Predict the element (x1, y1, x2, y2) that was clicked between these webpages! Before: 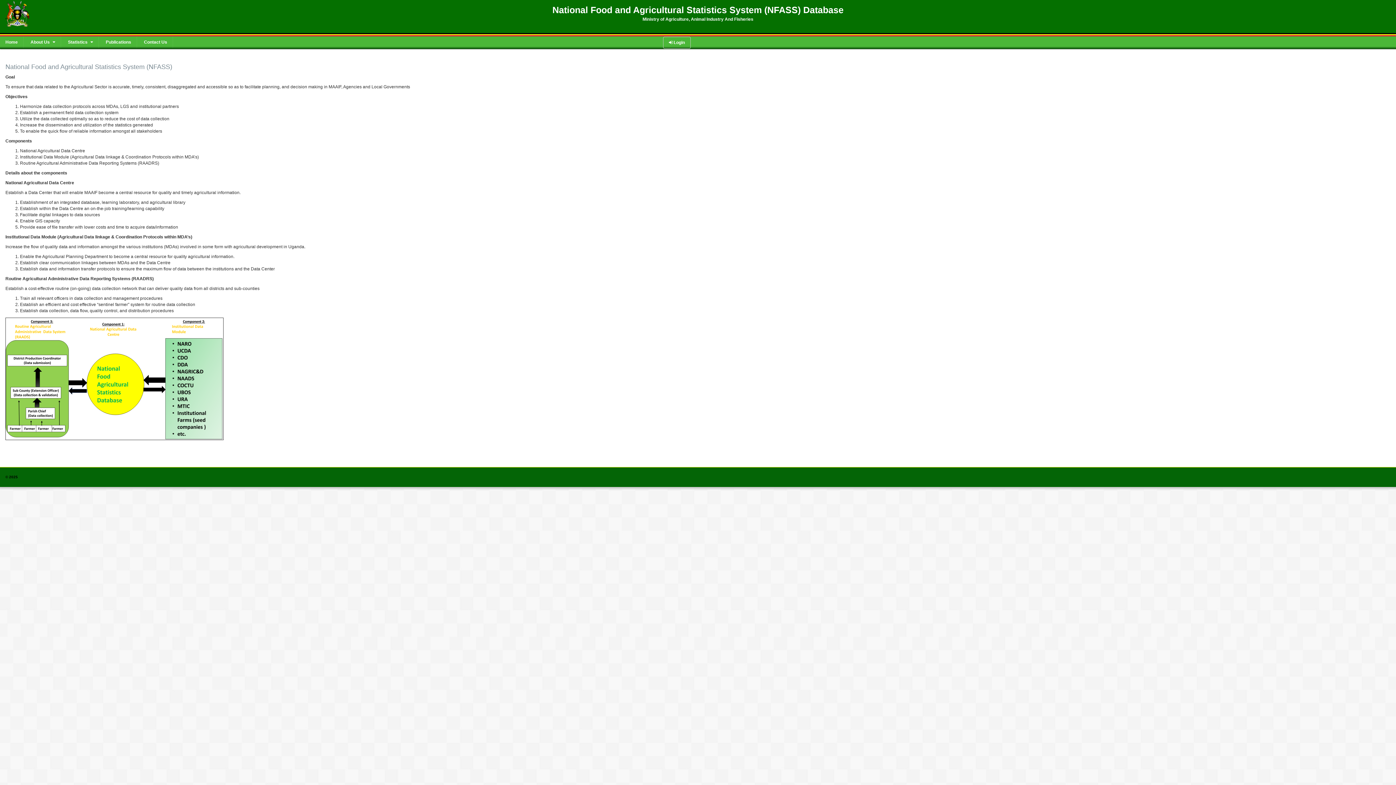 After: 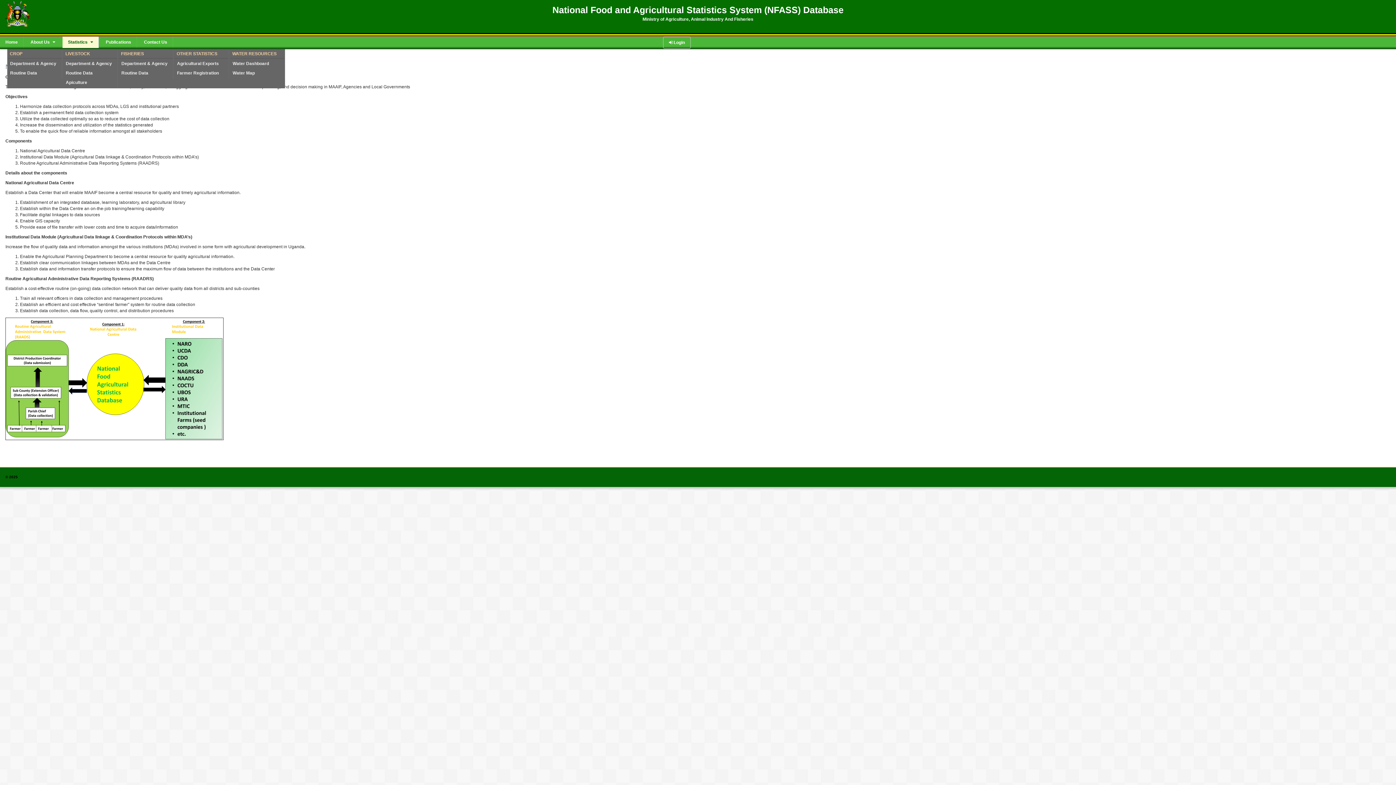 Action: bbox: (62, 36, 98, 48) label: Statistics 